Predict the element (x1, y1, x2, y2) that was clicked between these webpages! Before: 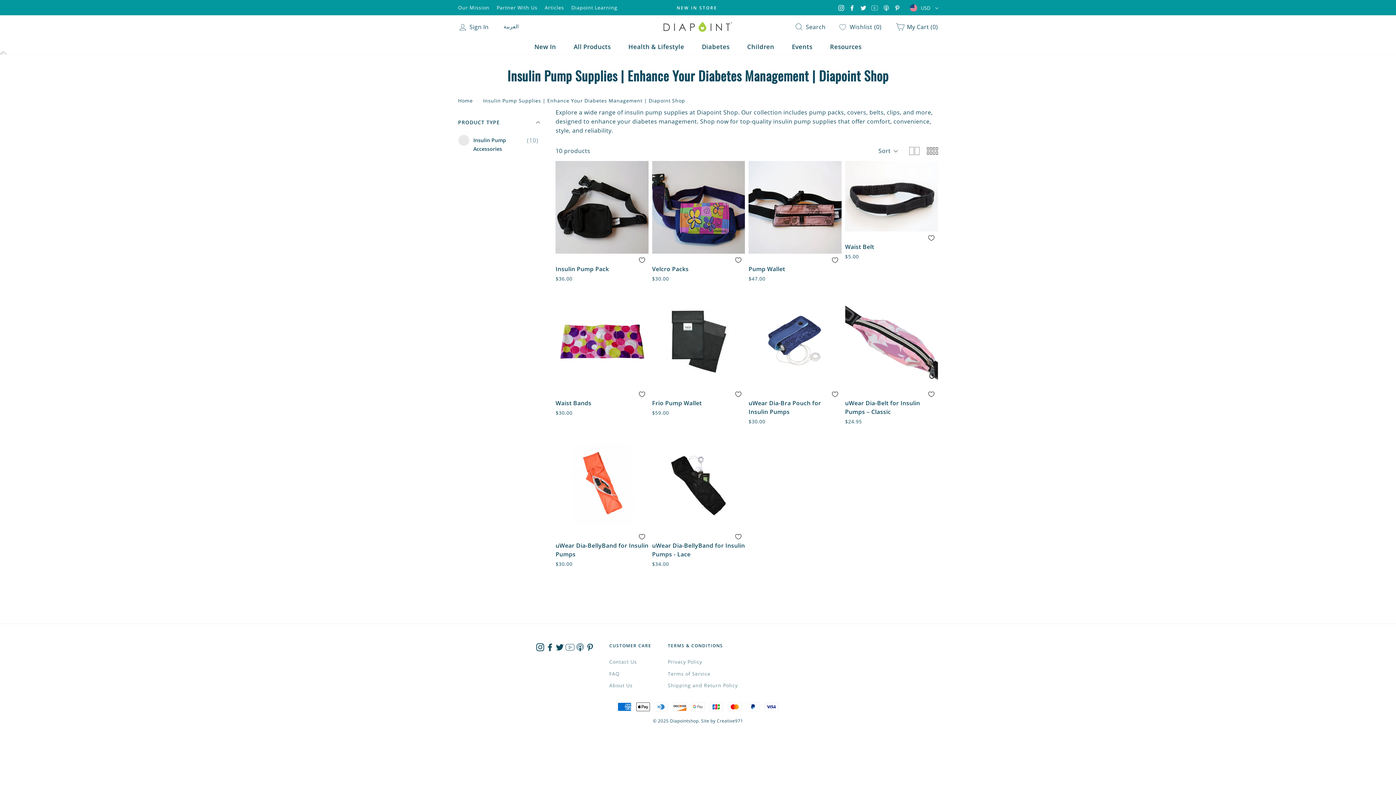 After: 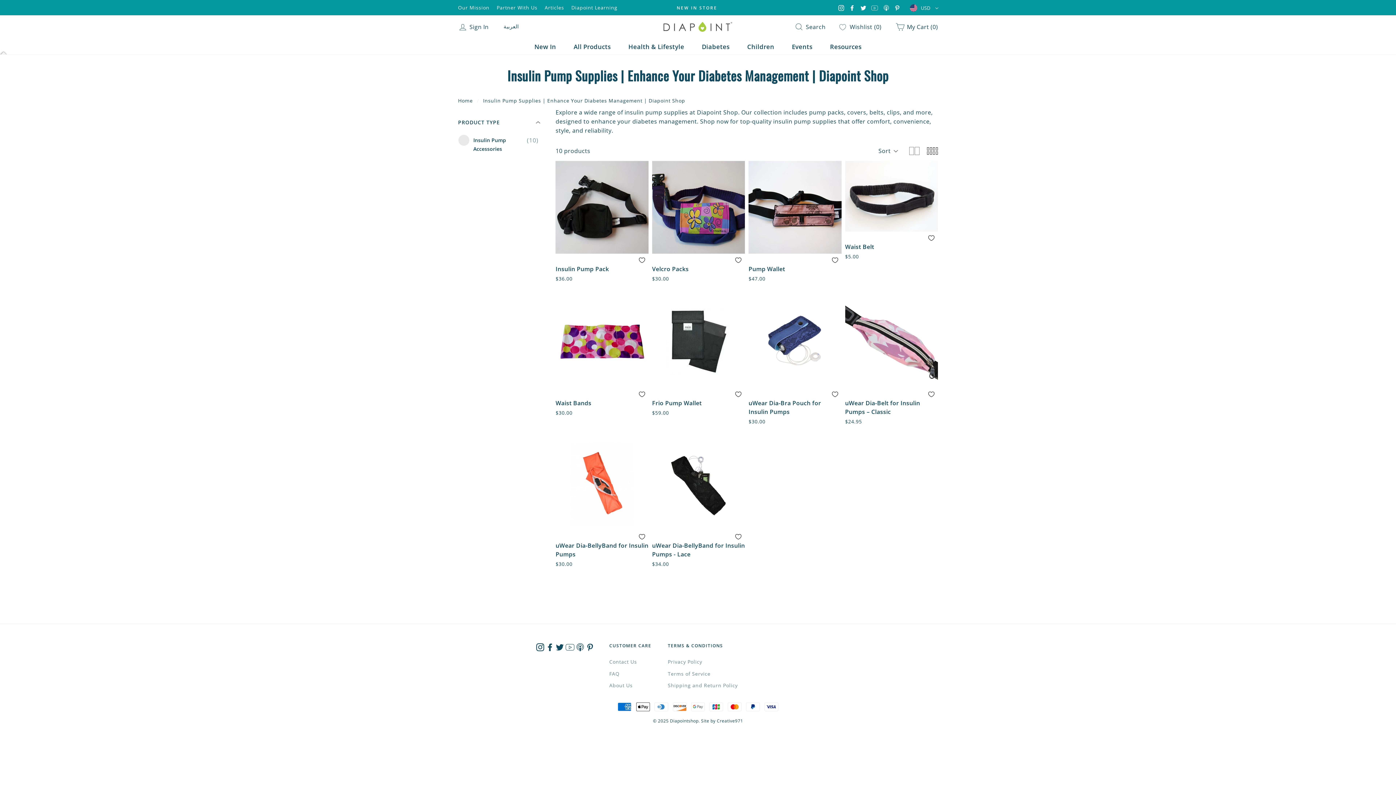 Action: bbox: (922, 4, 928, 10)